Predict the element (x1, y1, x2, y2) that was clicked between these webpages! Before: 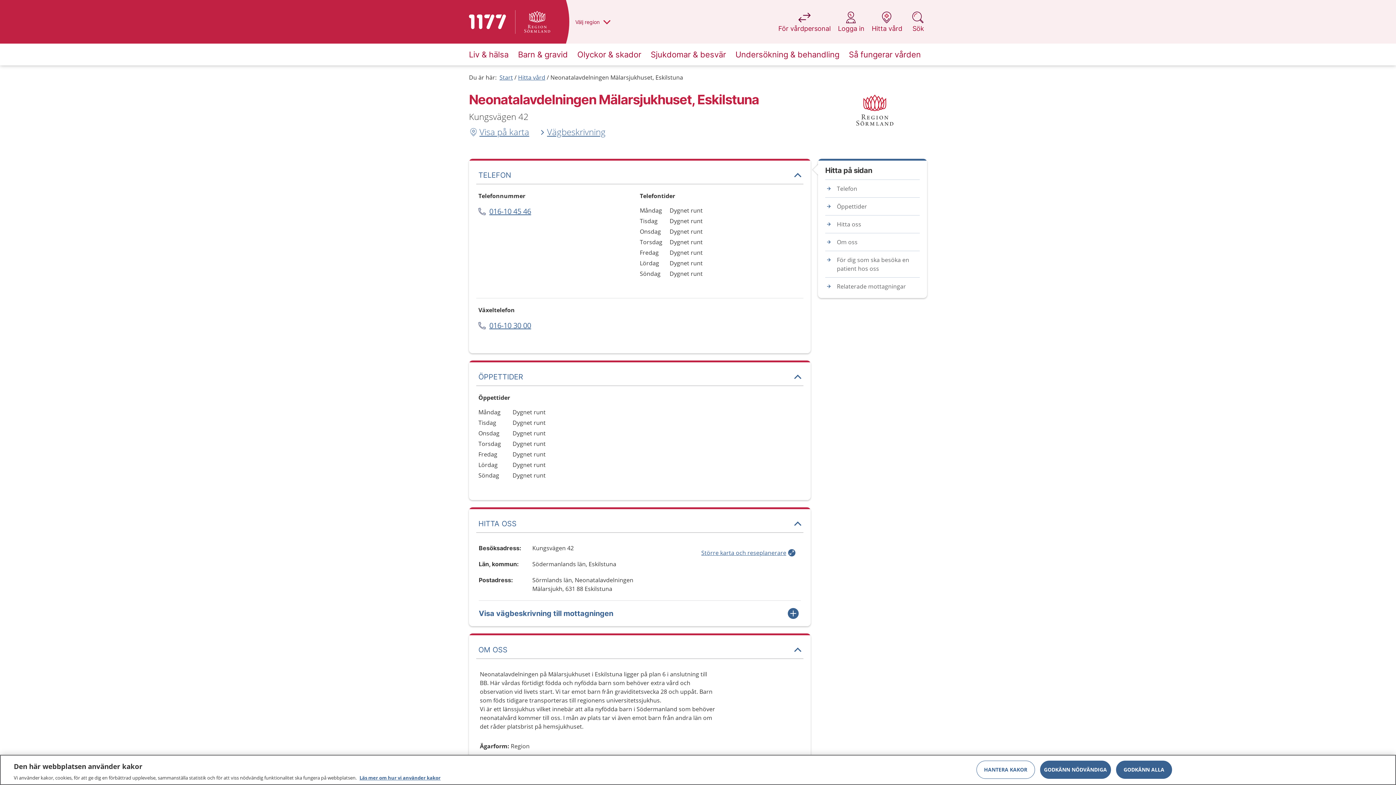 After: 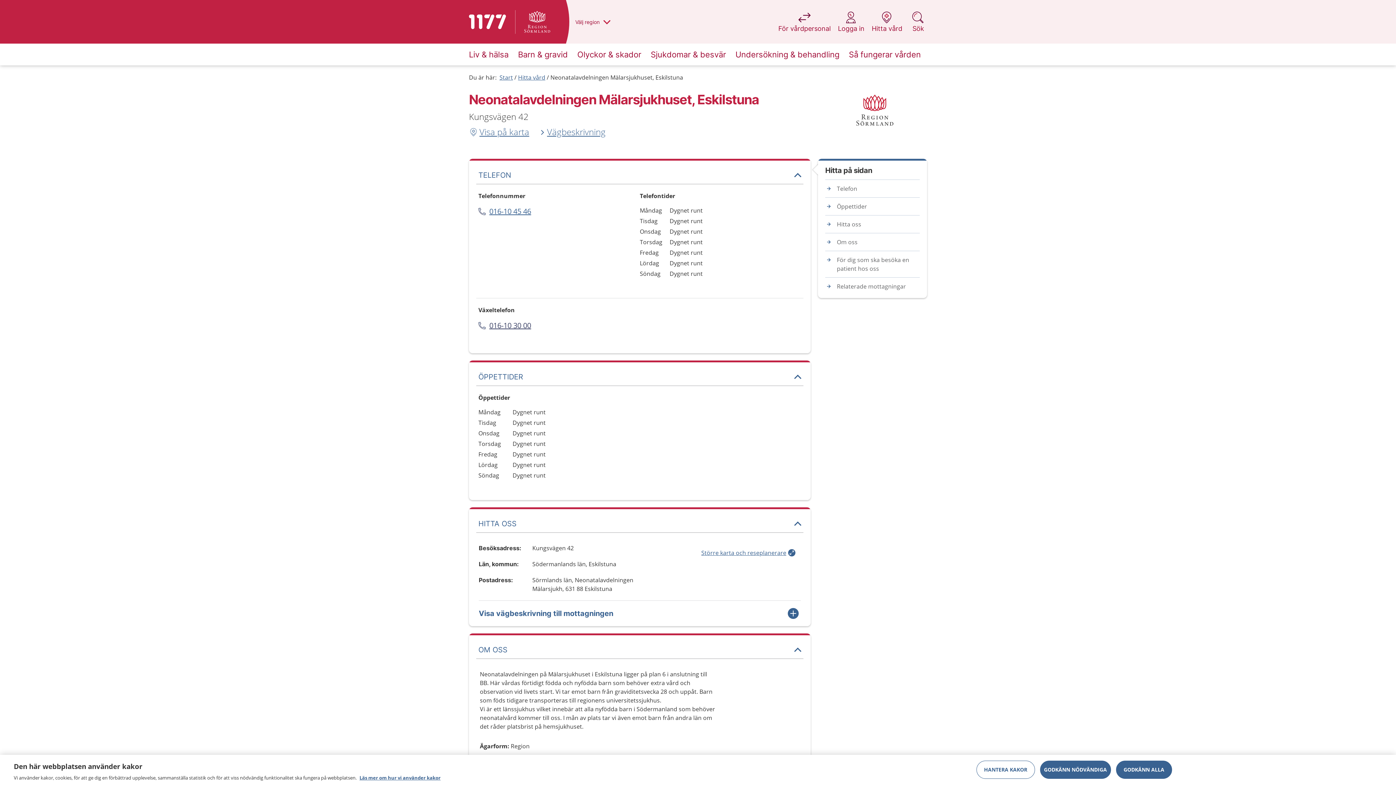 Action: bbox: (478, 320, 640, 331) label: 016-10 30 00